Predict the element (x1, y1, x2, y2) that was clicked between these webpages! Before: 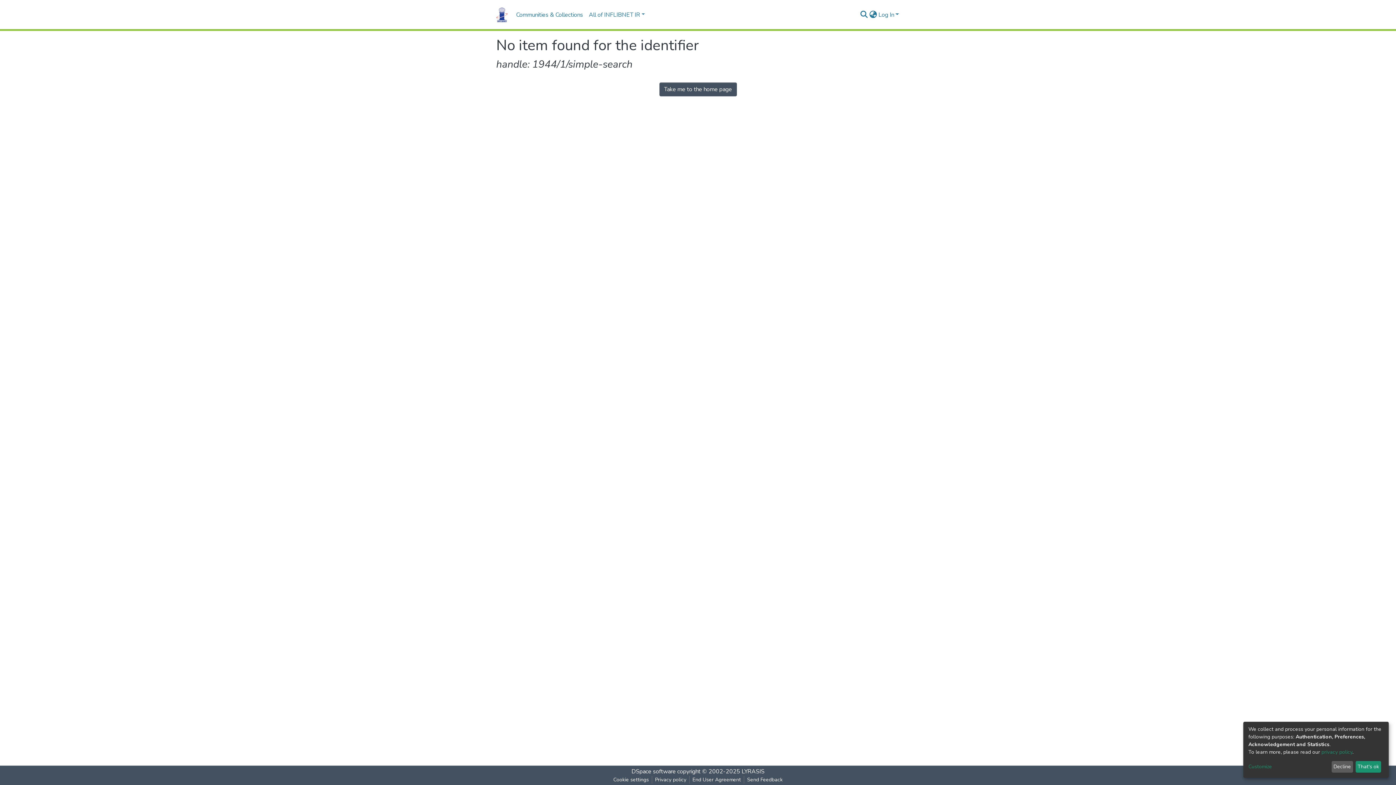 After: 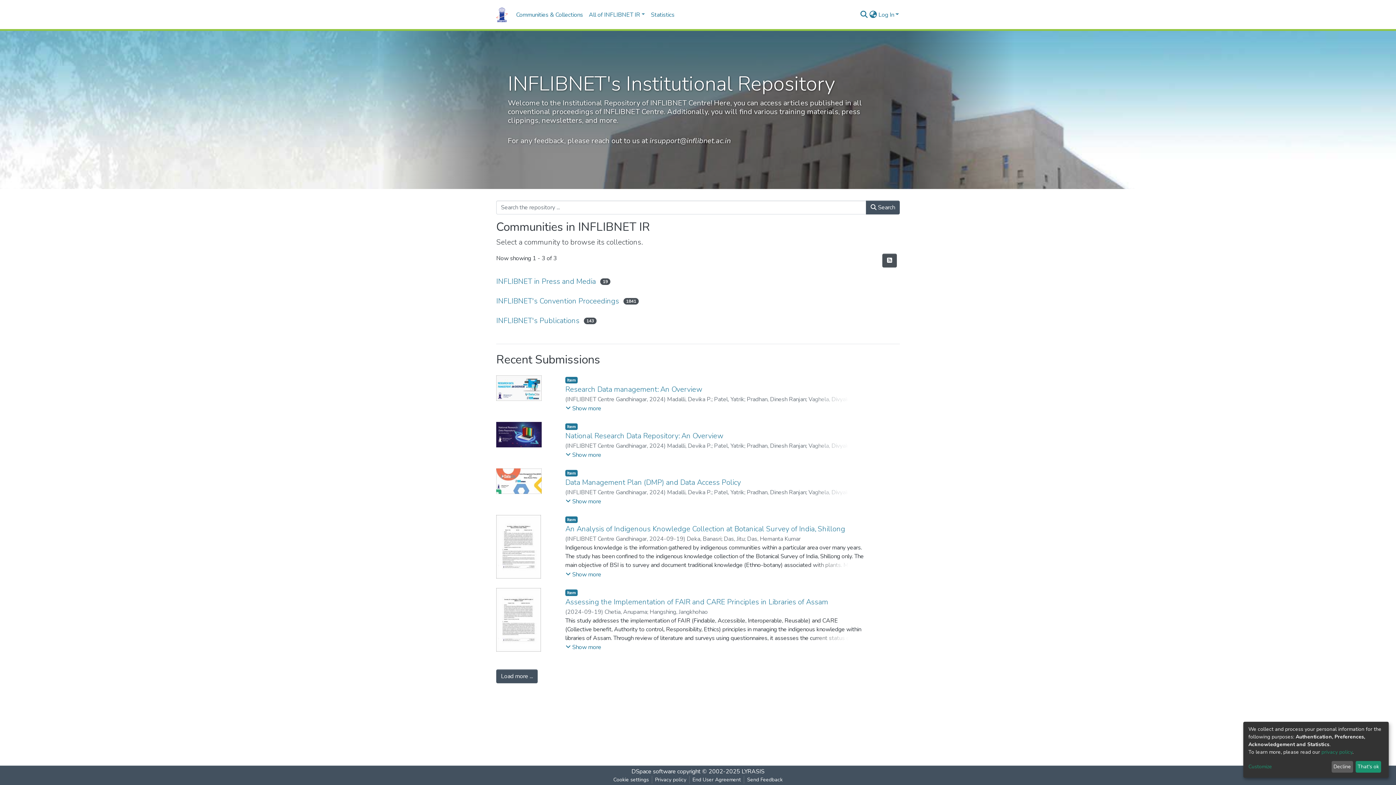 Action: label: Take me to the home page bbox: (659, 82, 736, 96)